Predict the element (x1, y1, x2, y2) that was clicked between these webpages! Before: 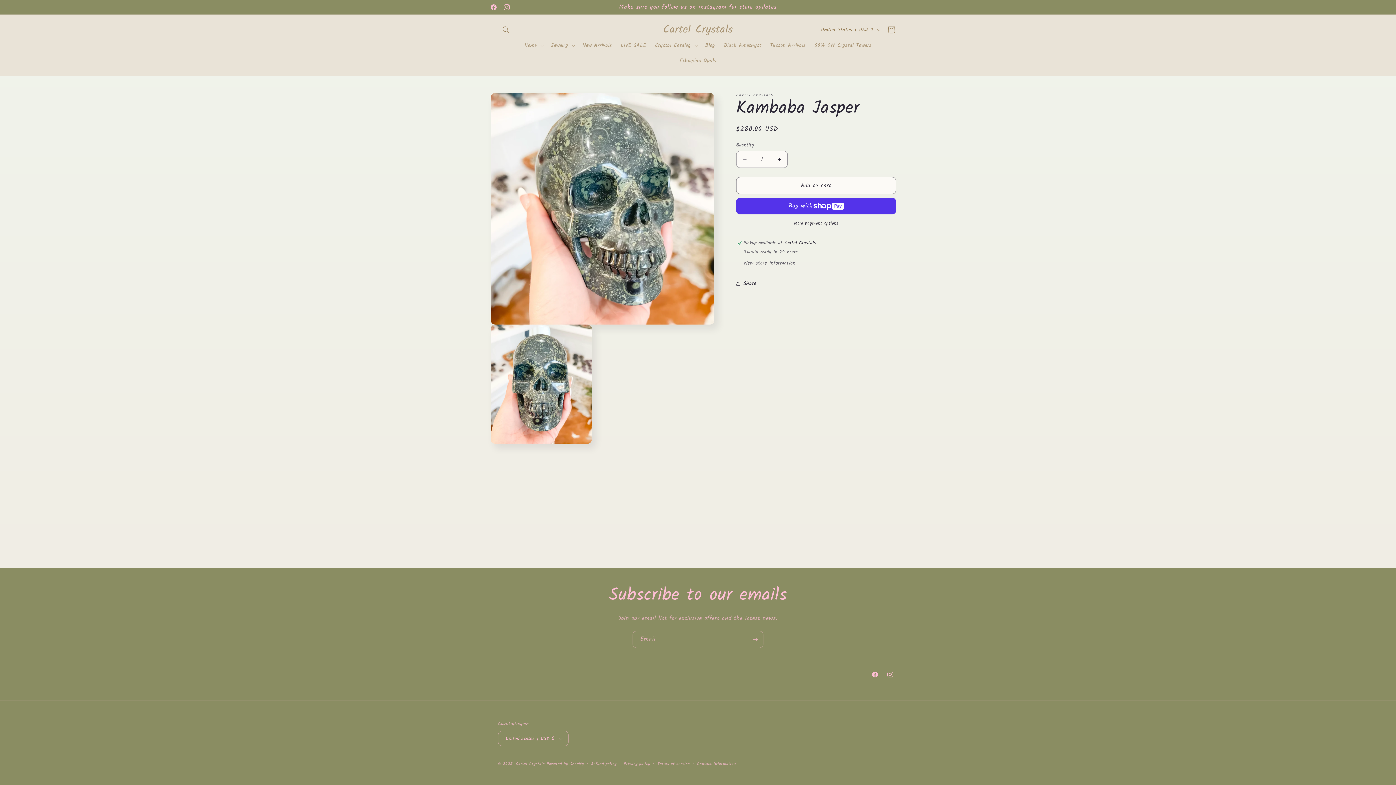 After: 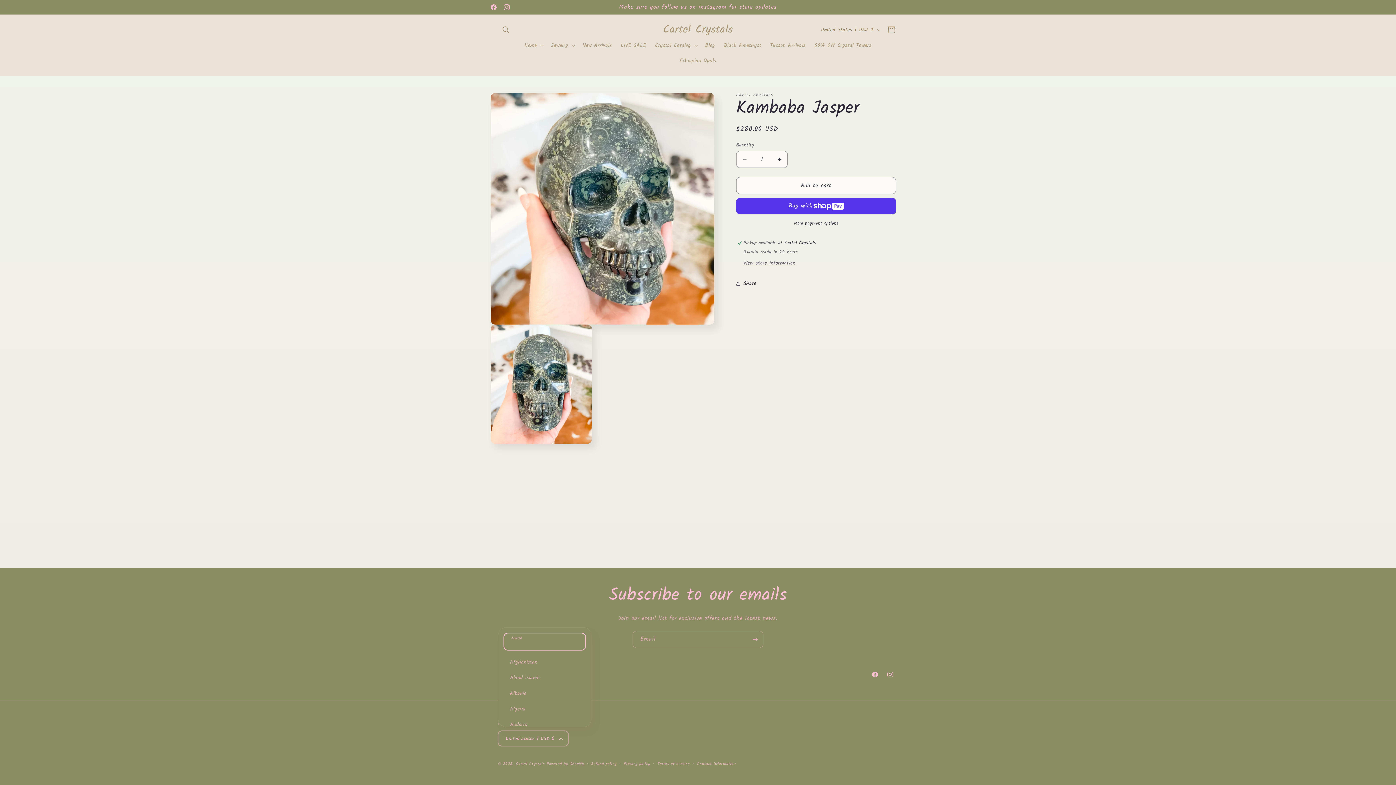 Action: bbox: (498, 731, 568, 746) label: United States | USD $